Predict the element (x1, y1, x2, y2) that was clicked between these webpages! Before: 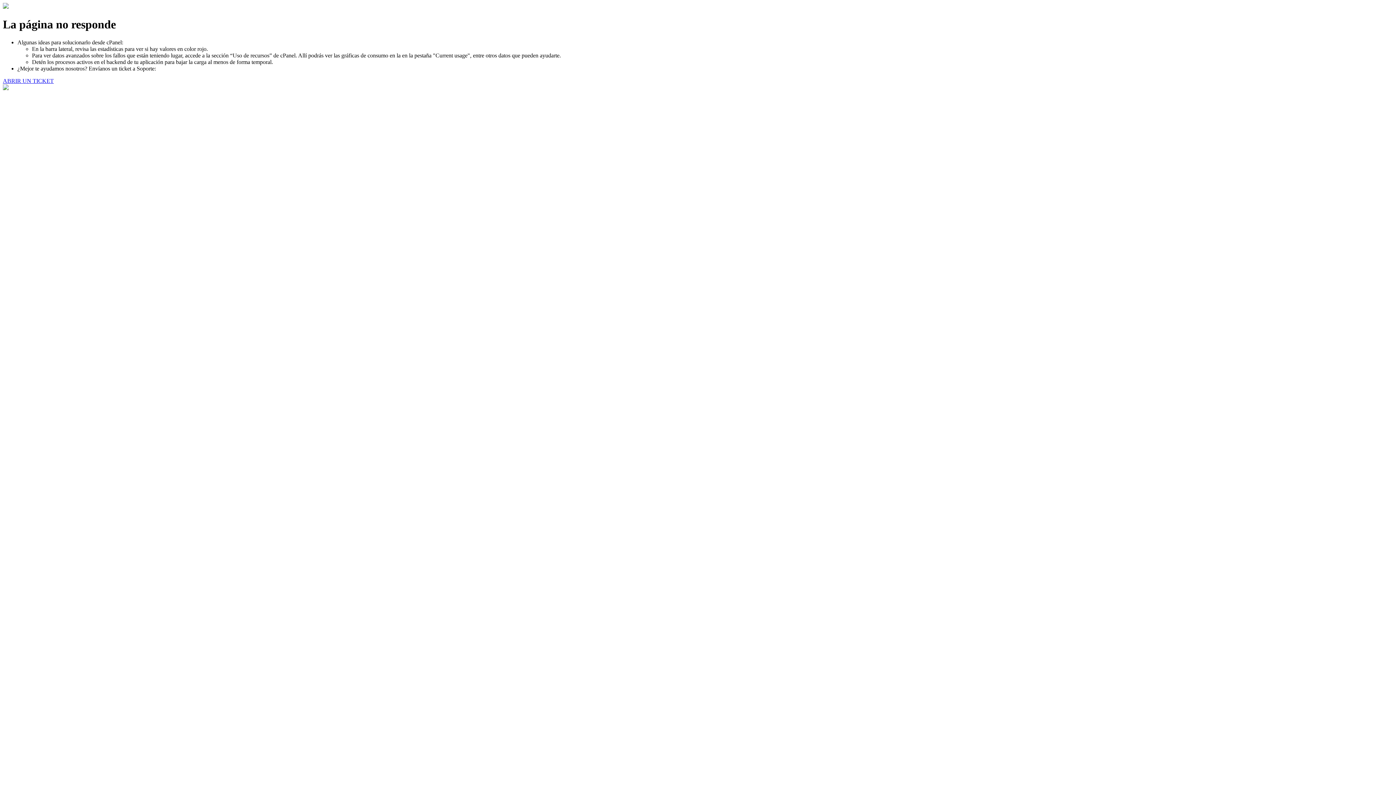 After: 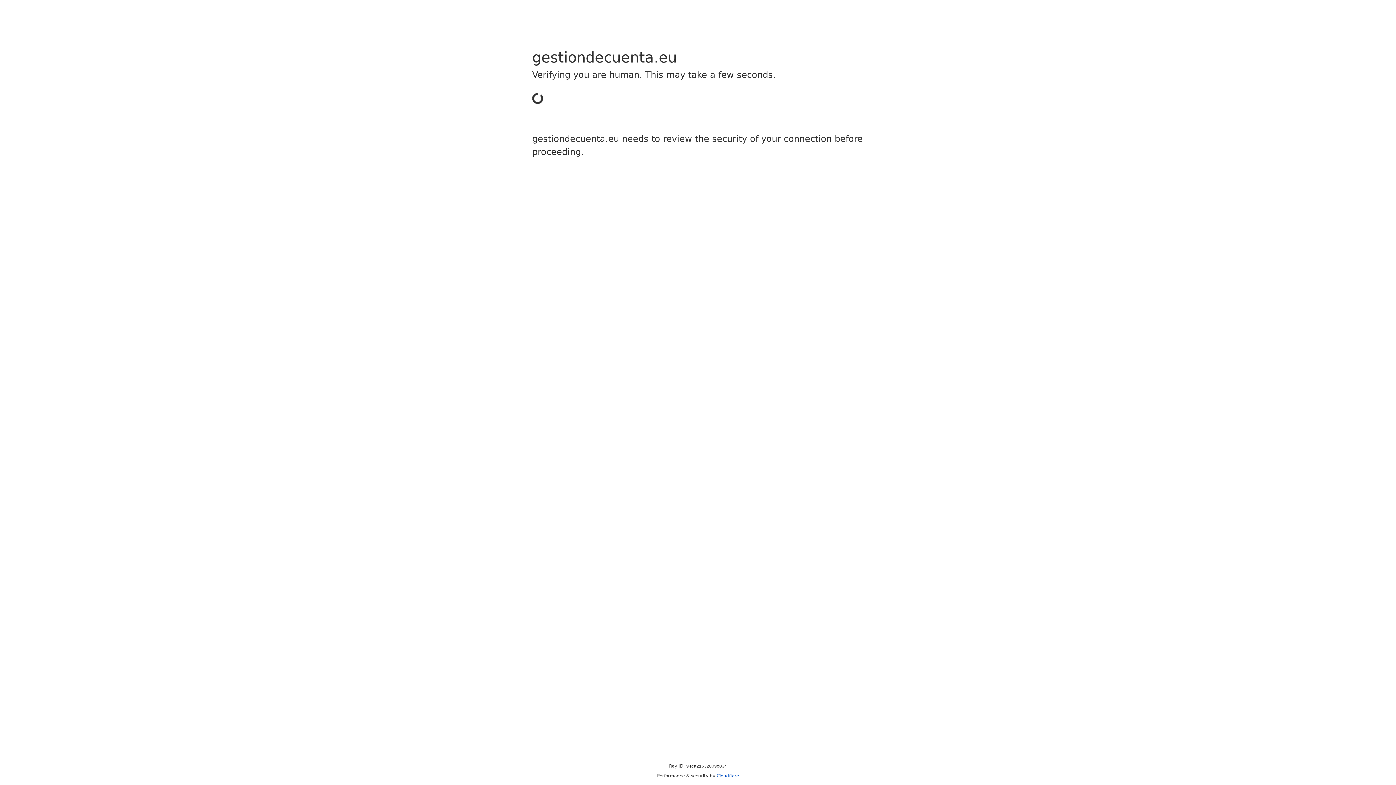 Action: label: ABRIR UN TICKET bbox: (2, 77, 53, 83)